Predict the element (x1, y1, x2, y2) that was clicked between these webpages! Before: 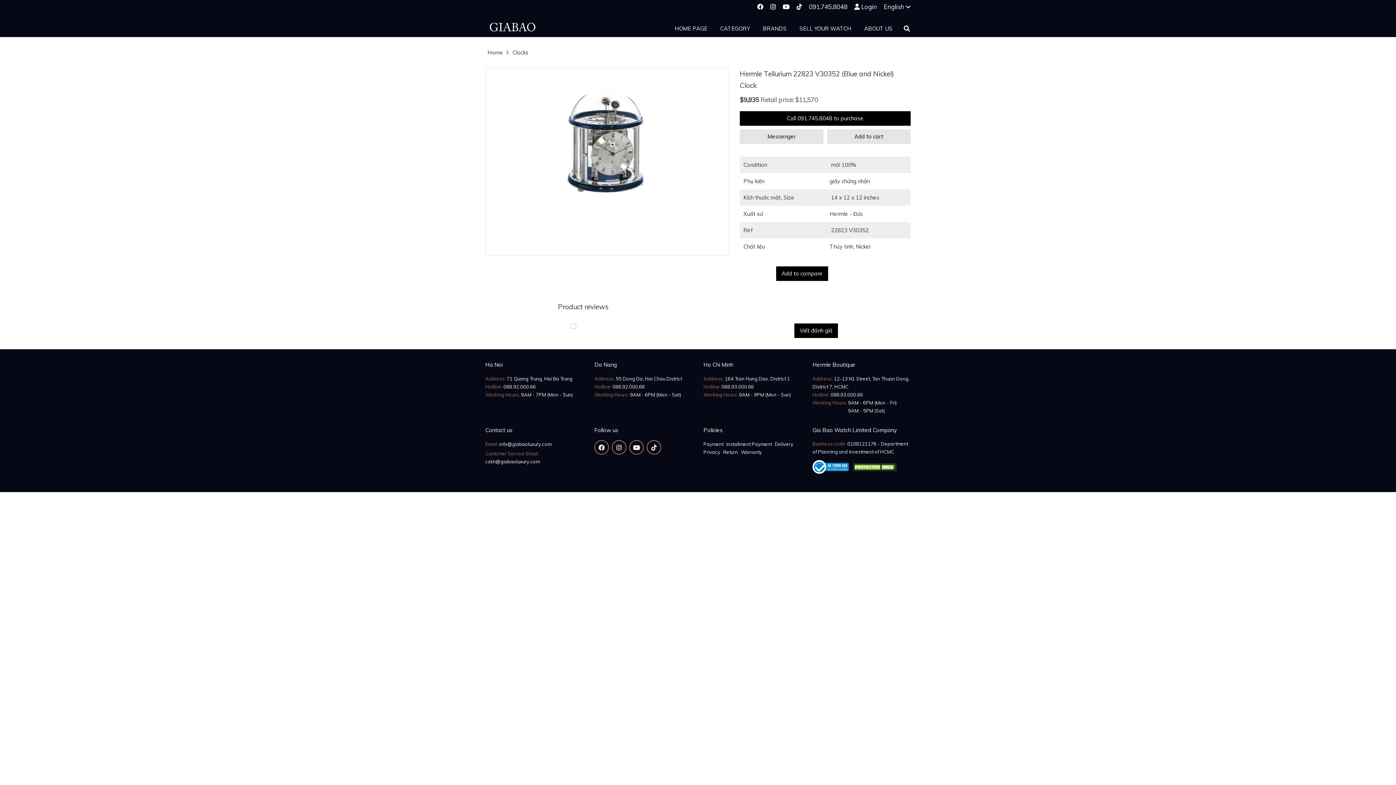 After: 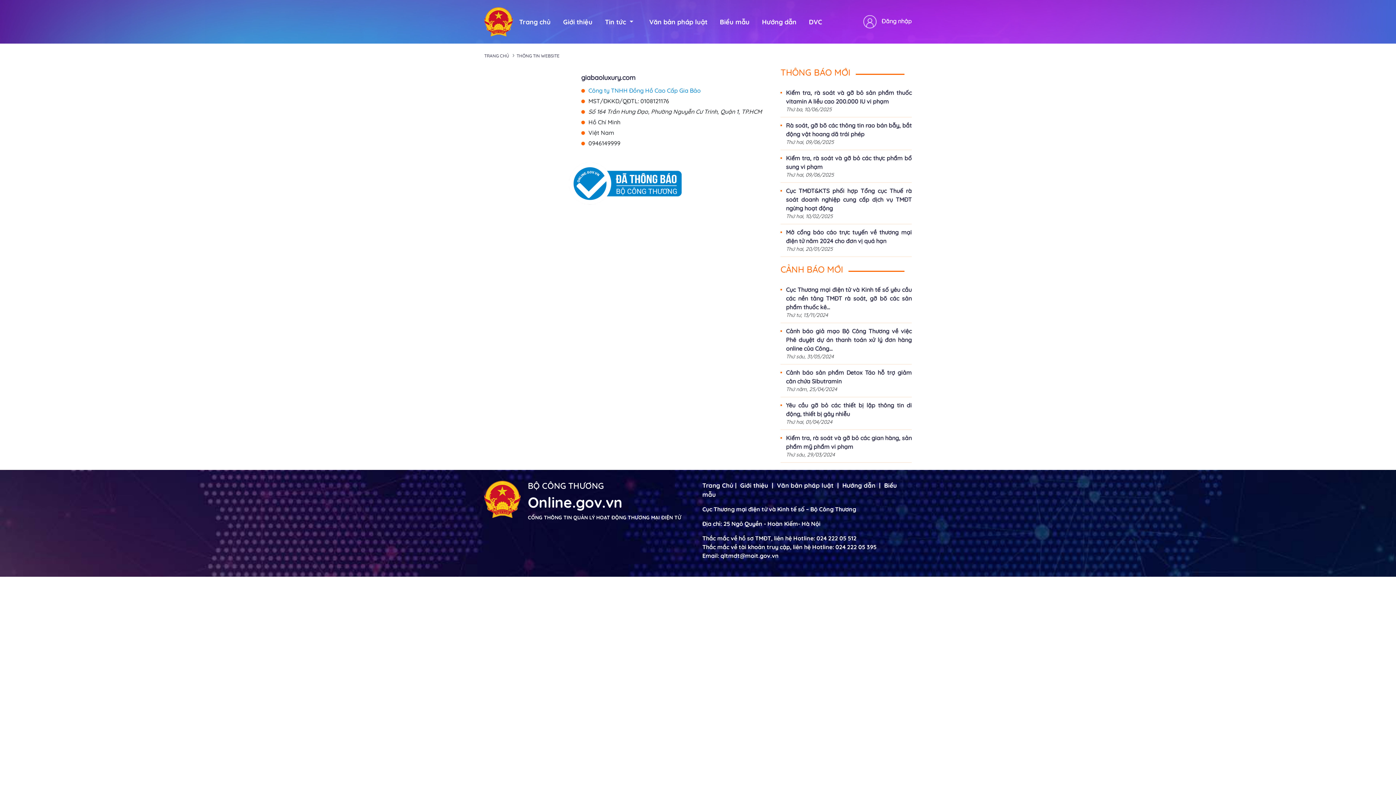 Action: bbox: (812, 444, 852, 450)